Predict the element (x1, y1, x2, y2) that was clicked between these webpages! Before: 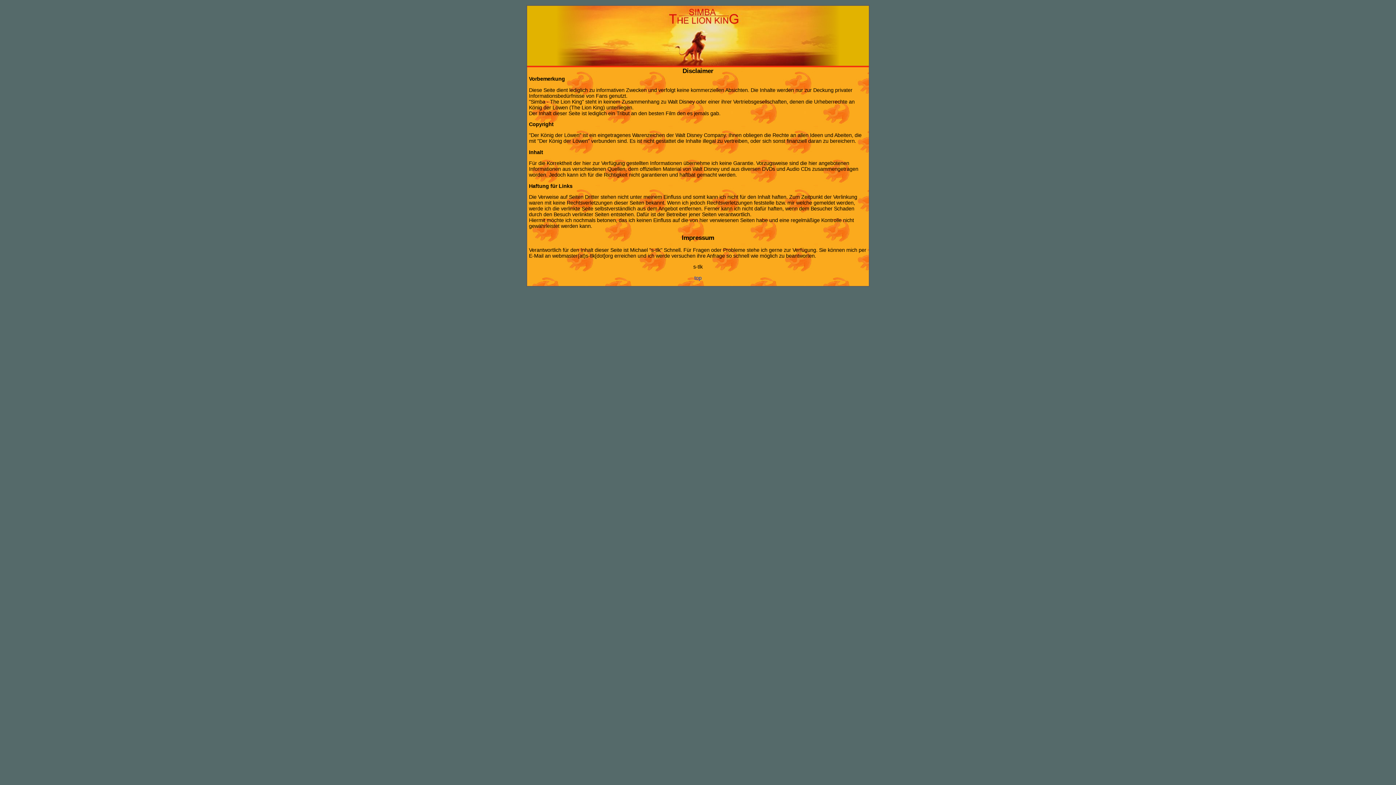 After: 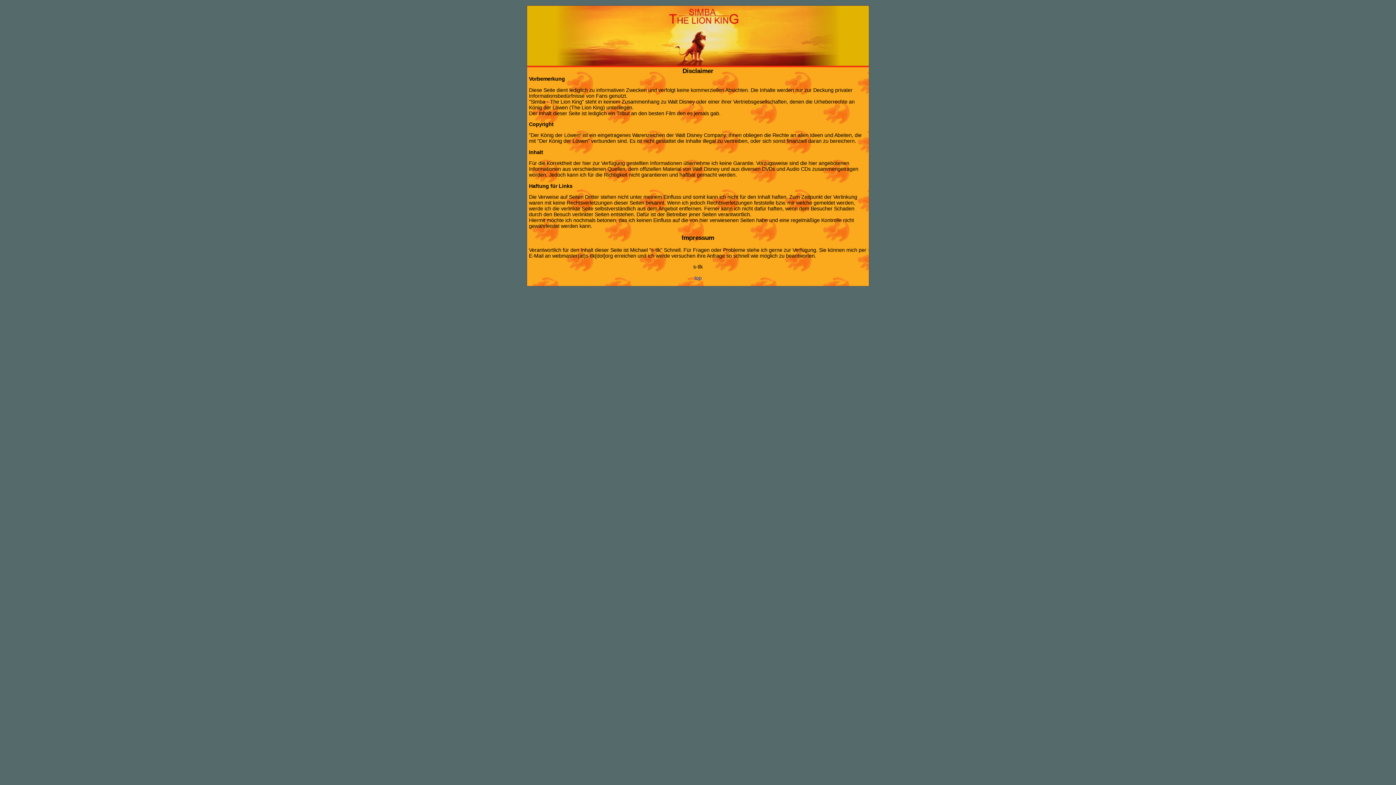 Action: label: top bbox: (694, 275, 701, 280)